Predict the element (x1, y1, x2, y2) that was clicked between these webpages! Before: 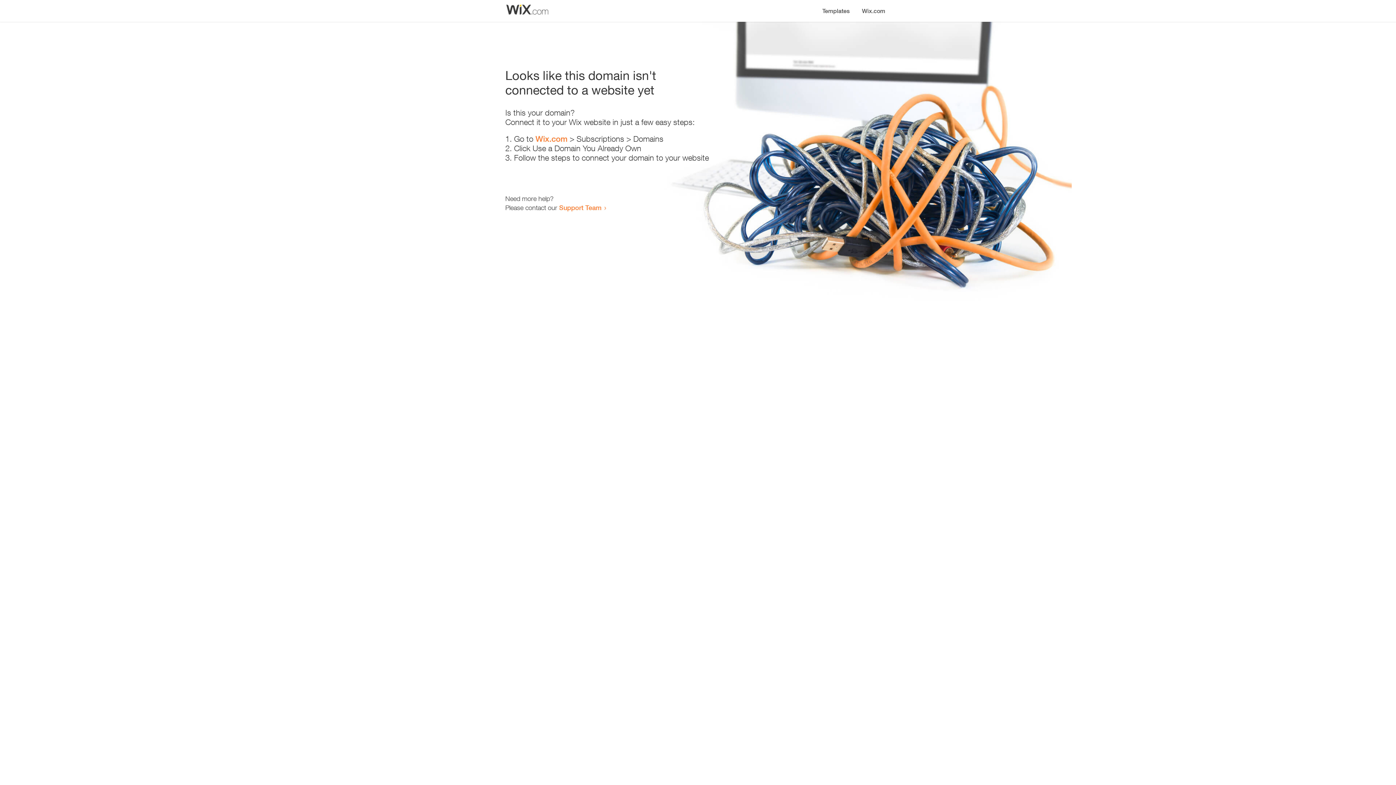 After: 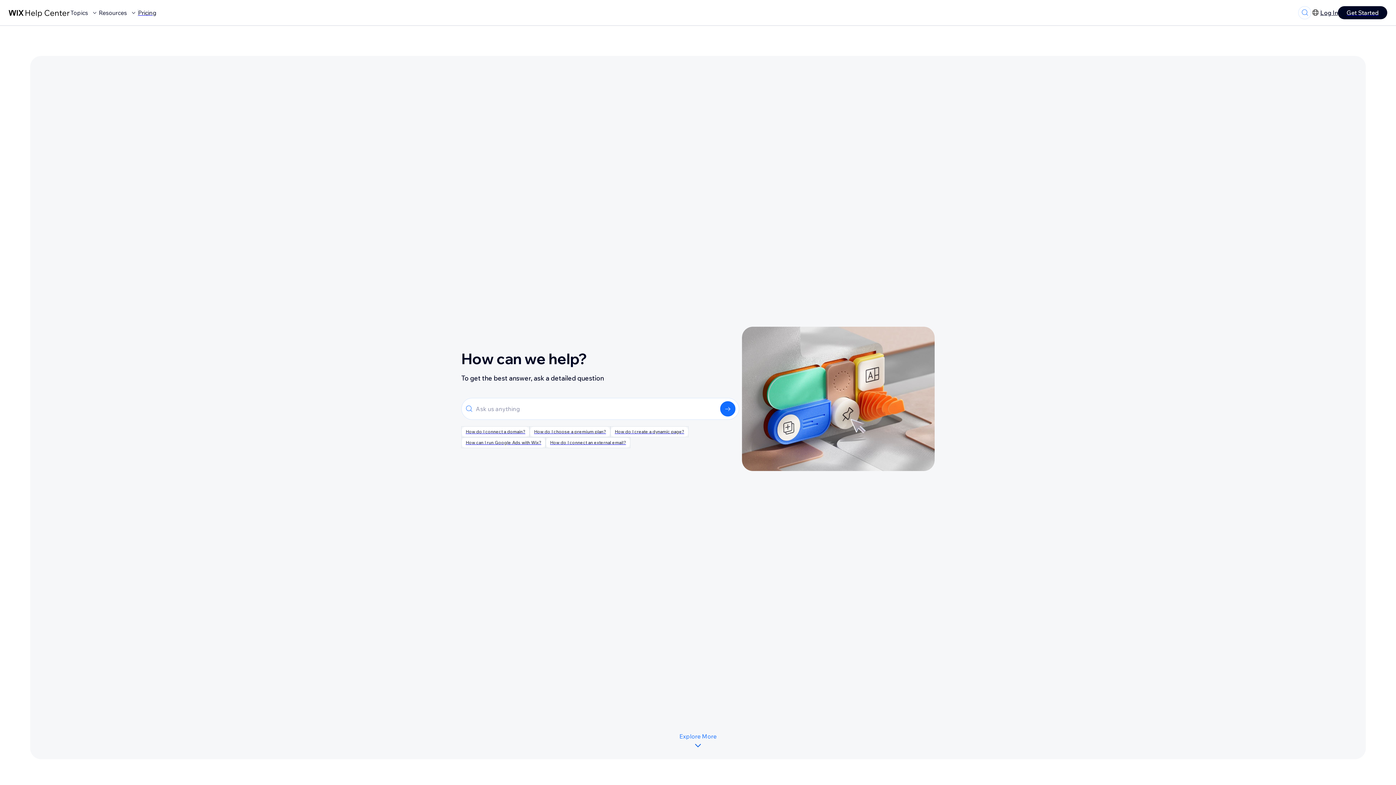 Action: bbox: (559, 203, 601, 211) label: Support Team